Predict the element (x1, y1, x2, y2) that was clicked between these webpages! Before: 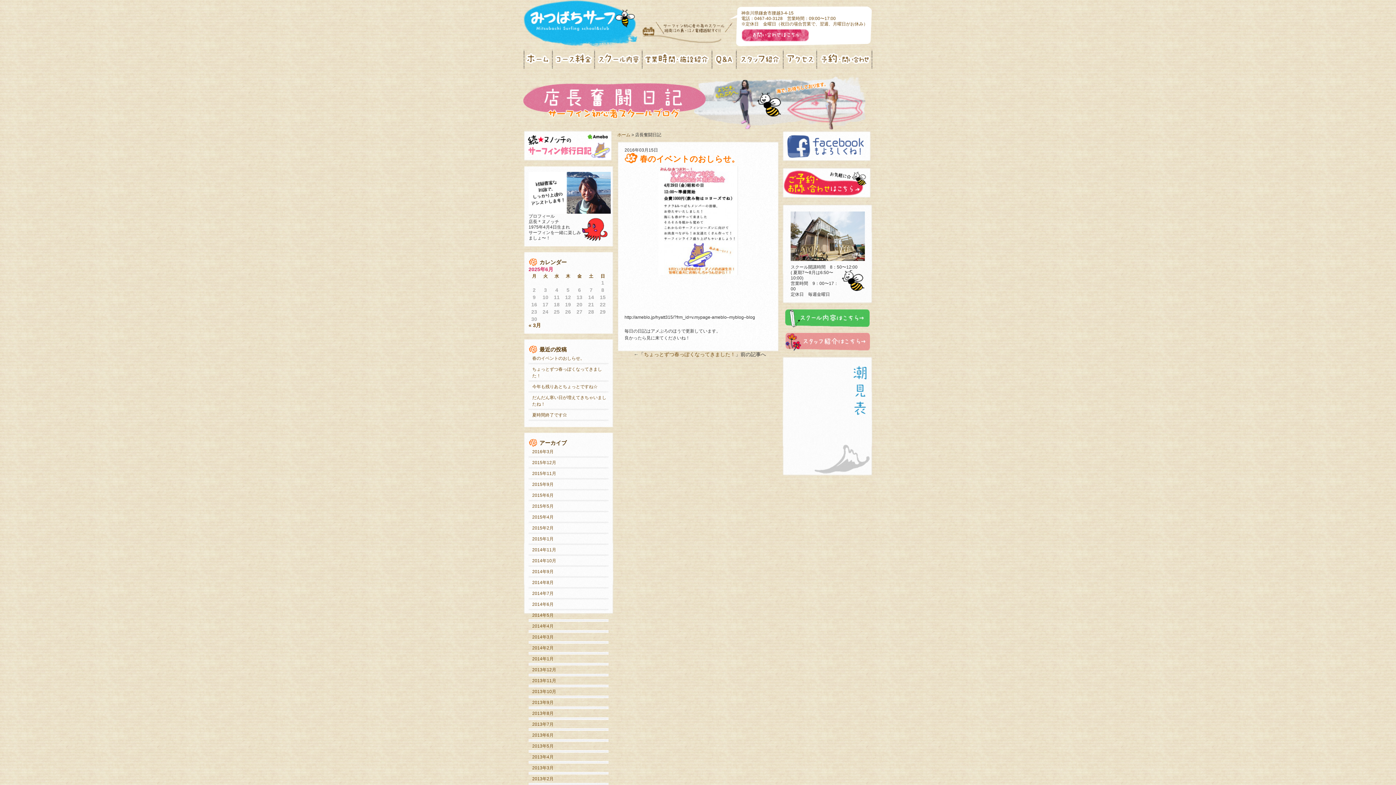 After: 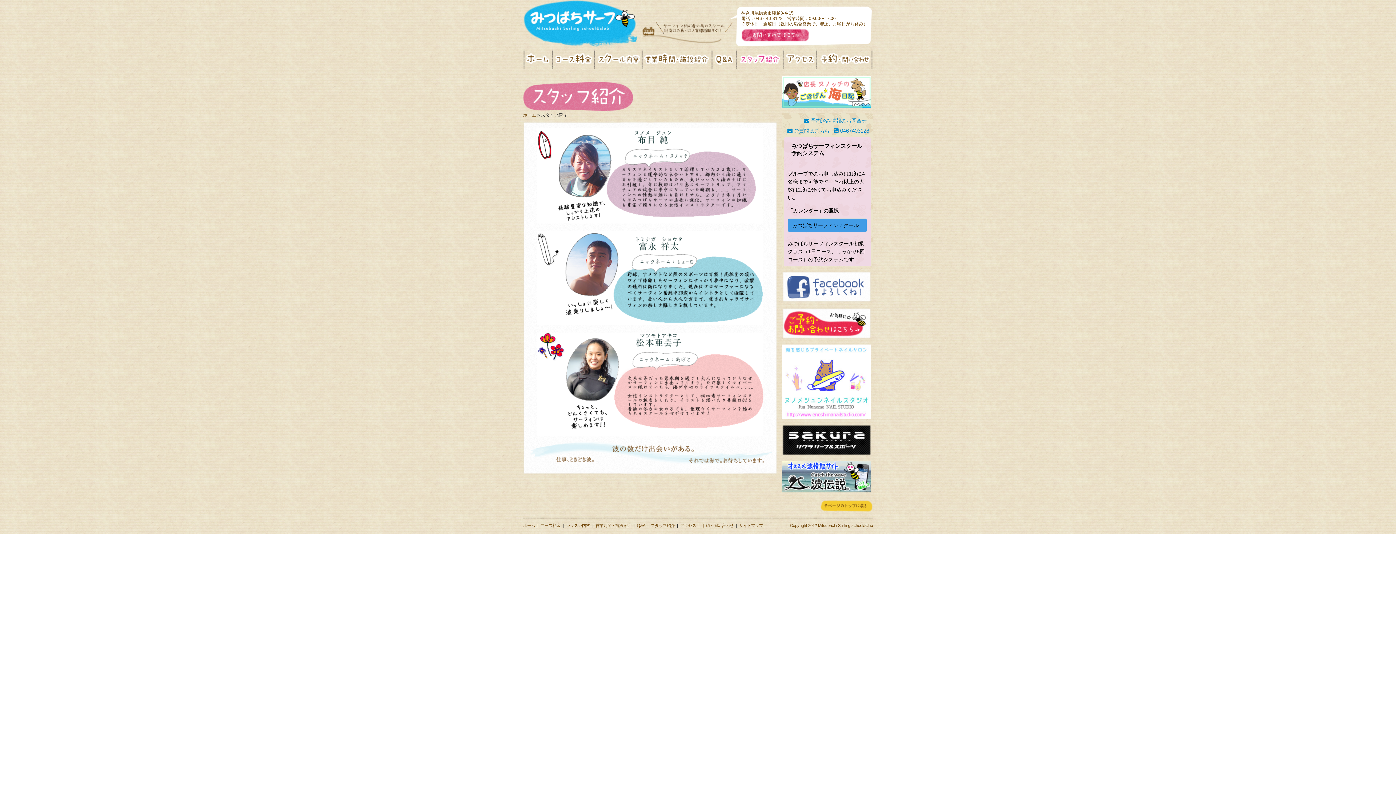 Action: bbox: (737, 65, 784, 70)